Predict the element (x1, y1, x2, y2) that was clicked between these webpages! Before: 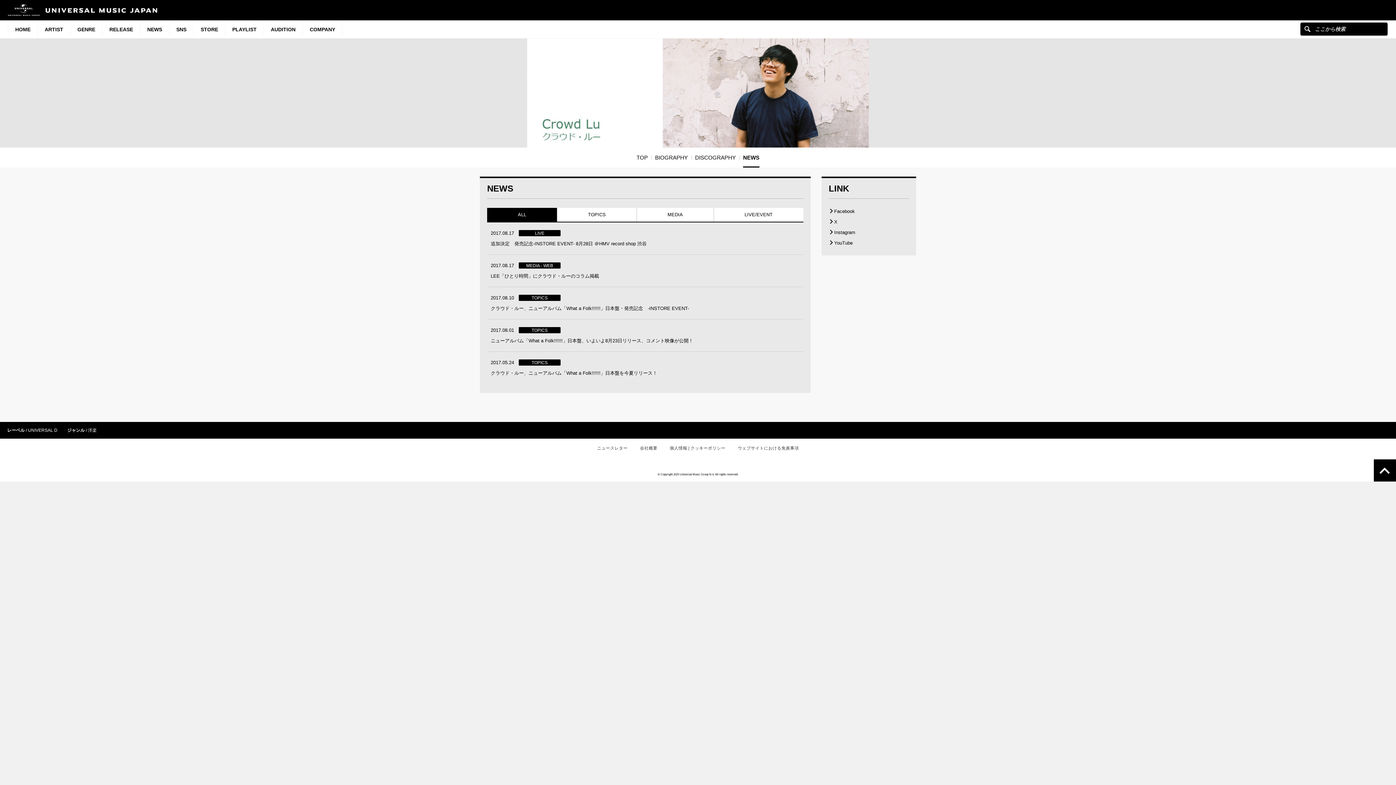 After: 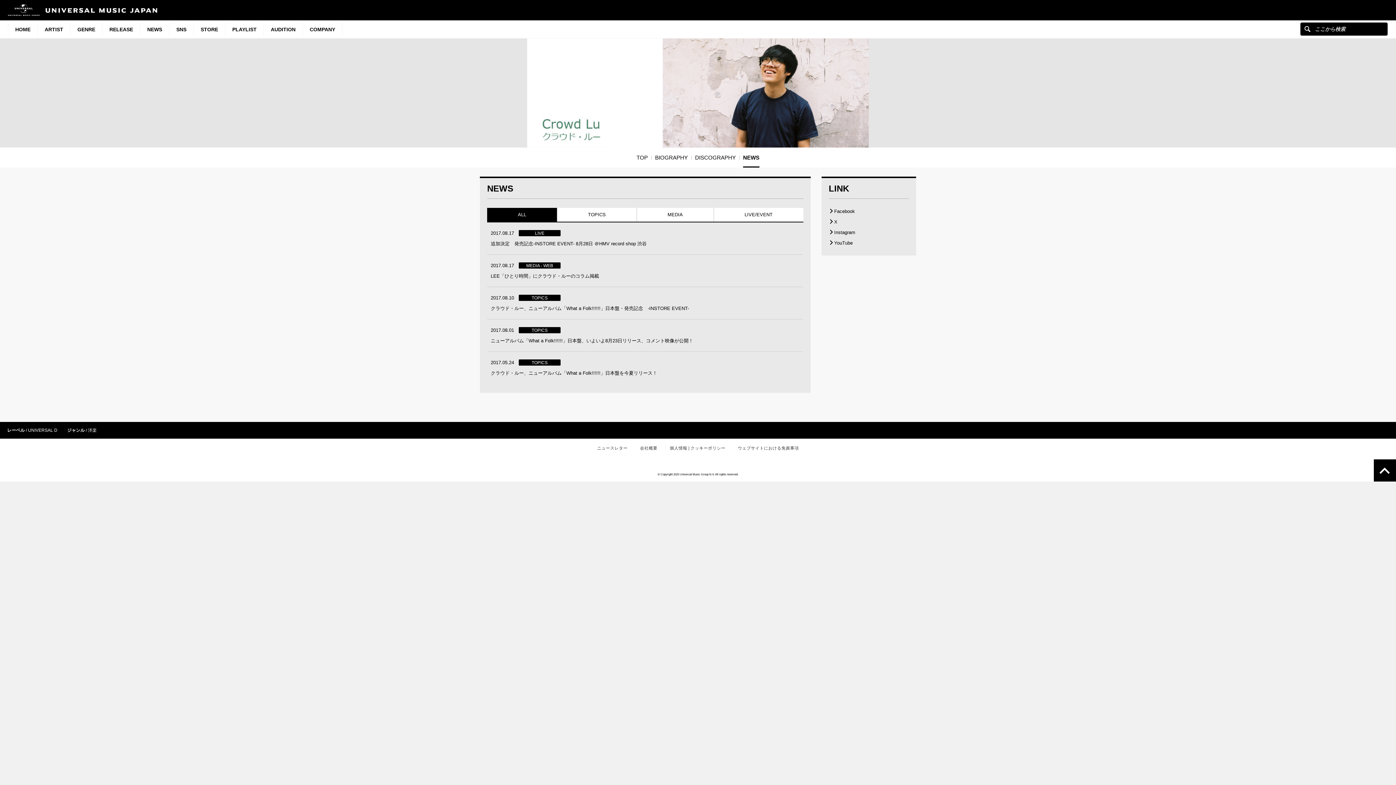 Action: label: ALL bbox: (487, 208, 557, 221)